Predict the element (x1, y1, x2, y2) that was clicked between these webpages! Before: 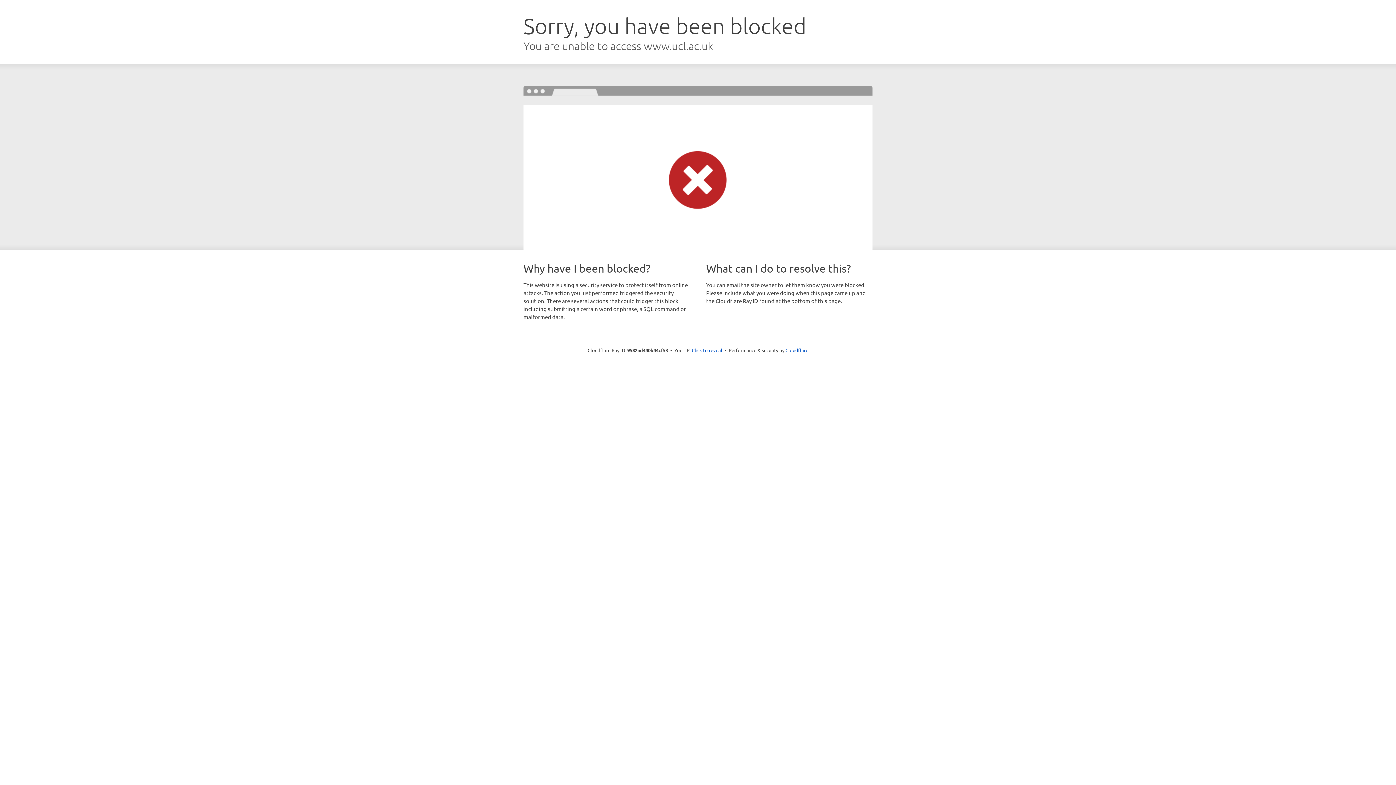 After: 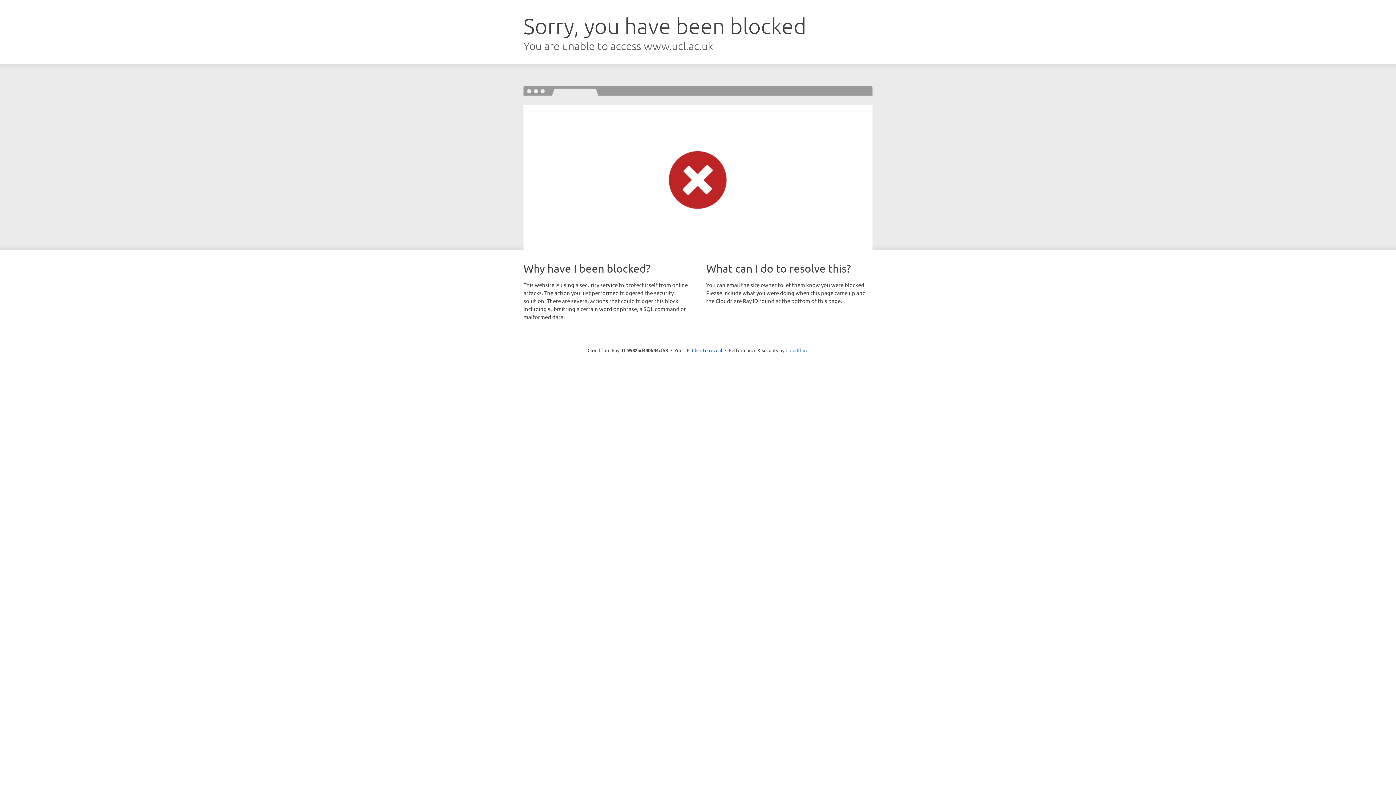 Action: label: Cloudflare bbox: (785, 347, 808, 353)